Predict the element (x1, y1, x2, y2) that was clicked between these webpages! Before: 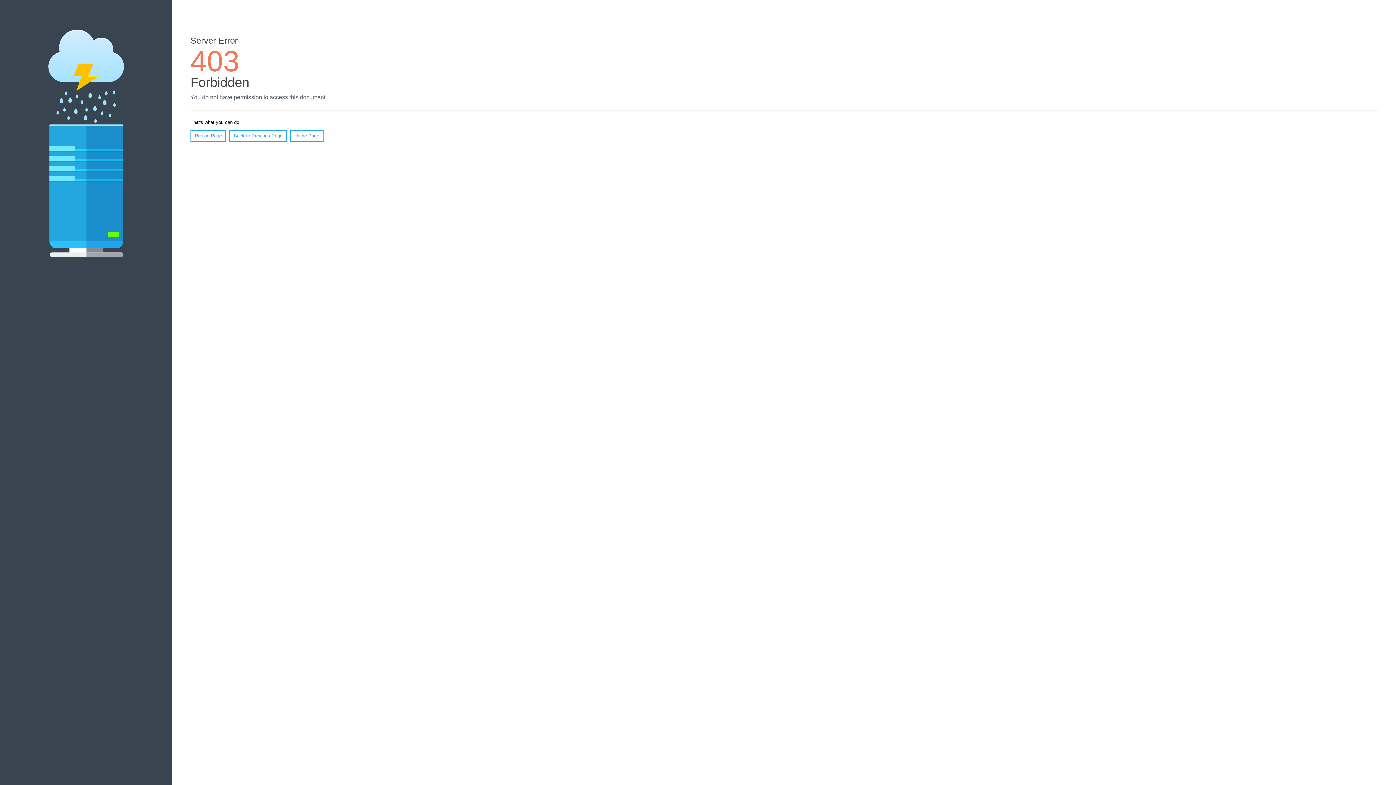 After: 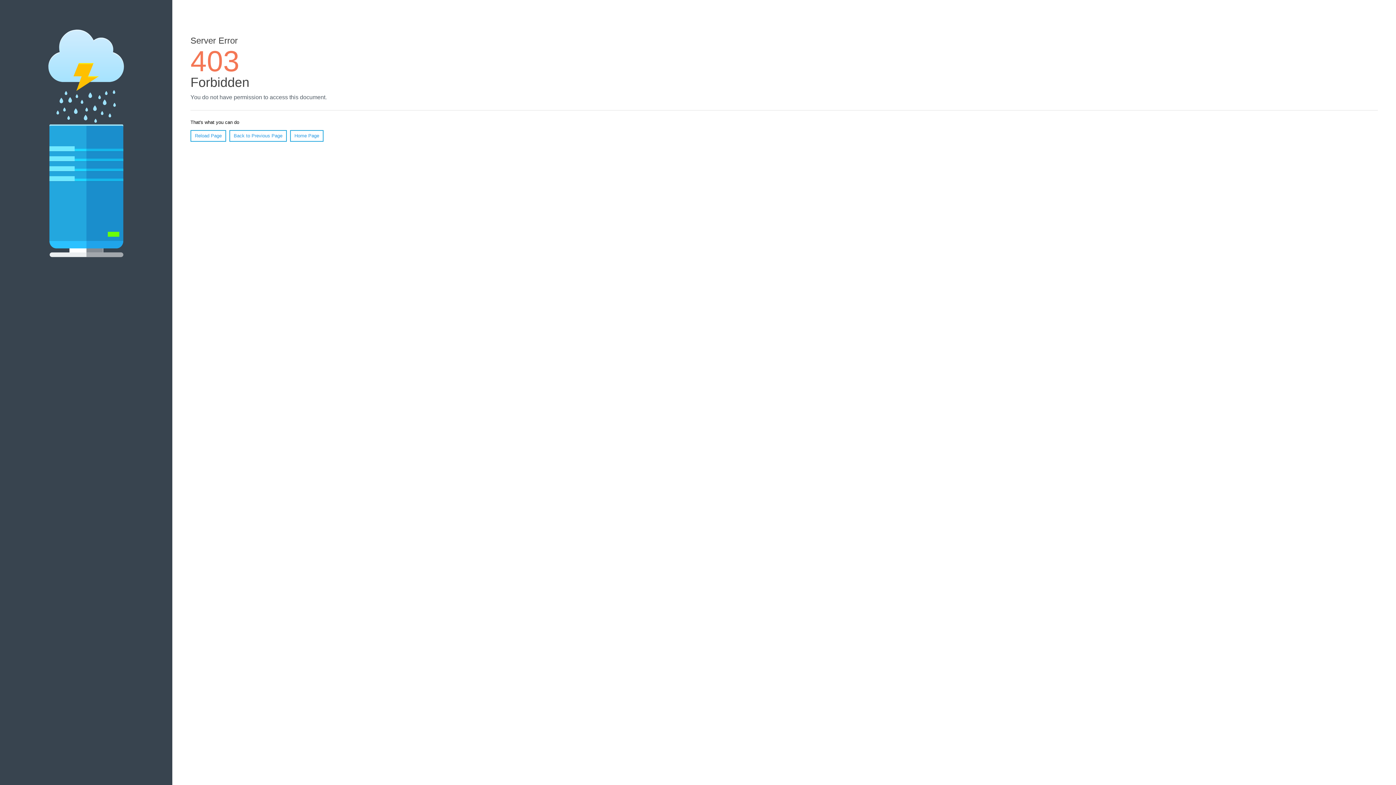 Action: bbox: (290, 130, 323, 141) label: Home Page